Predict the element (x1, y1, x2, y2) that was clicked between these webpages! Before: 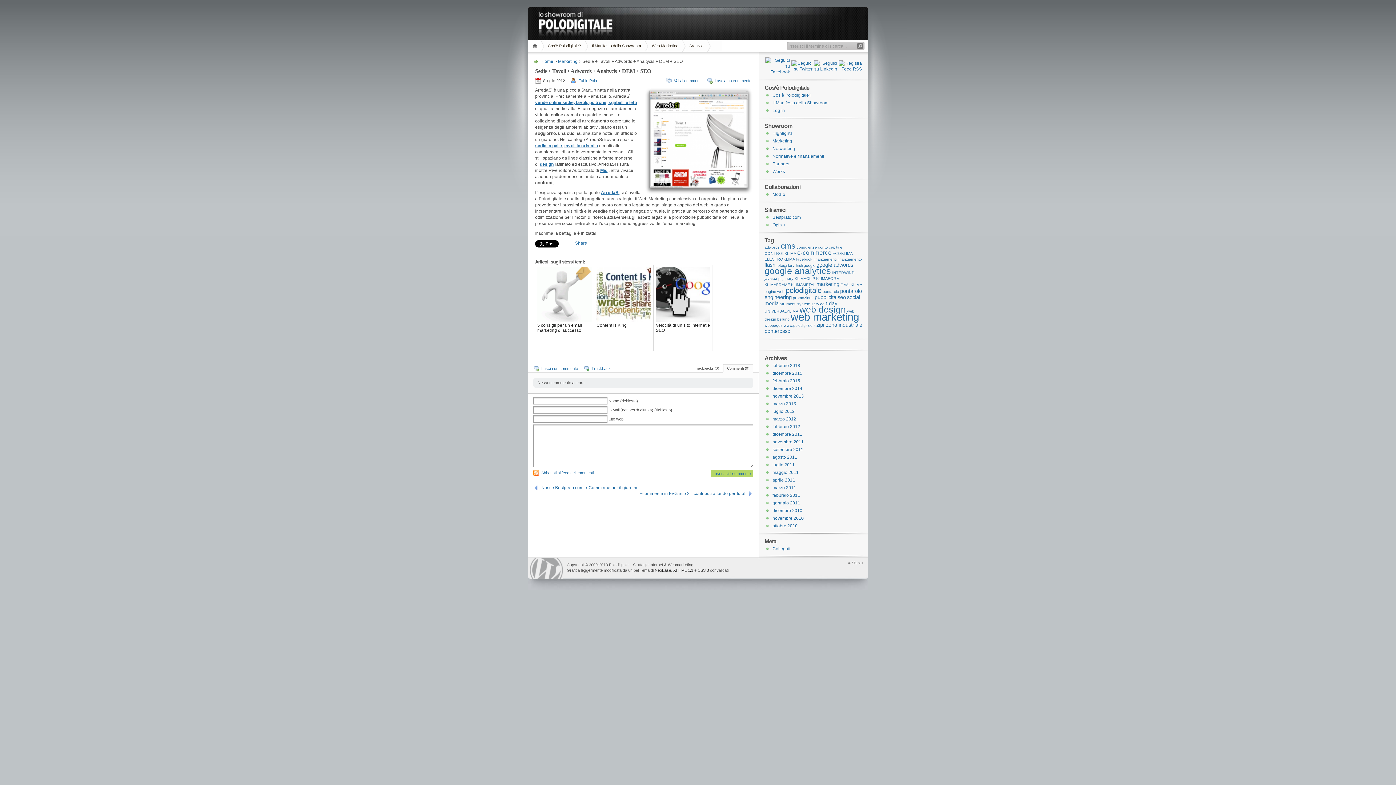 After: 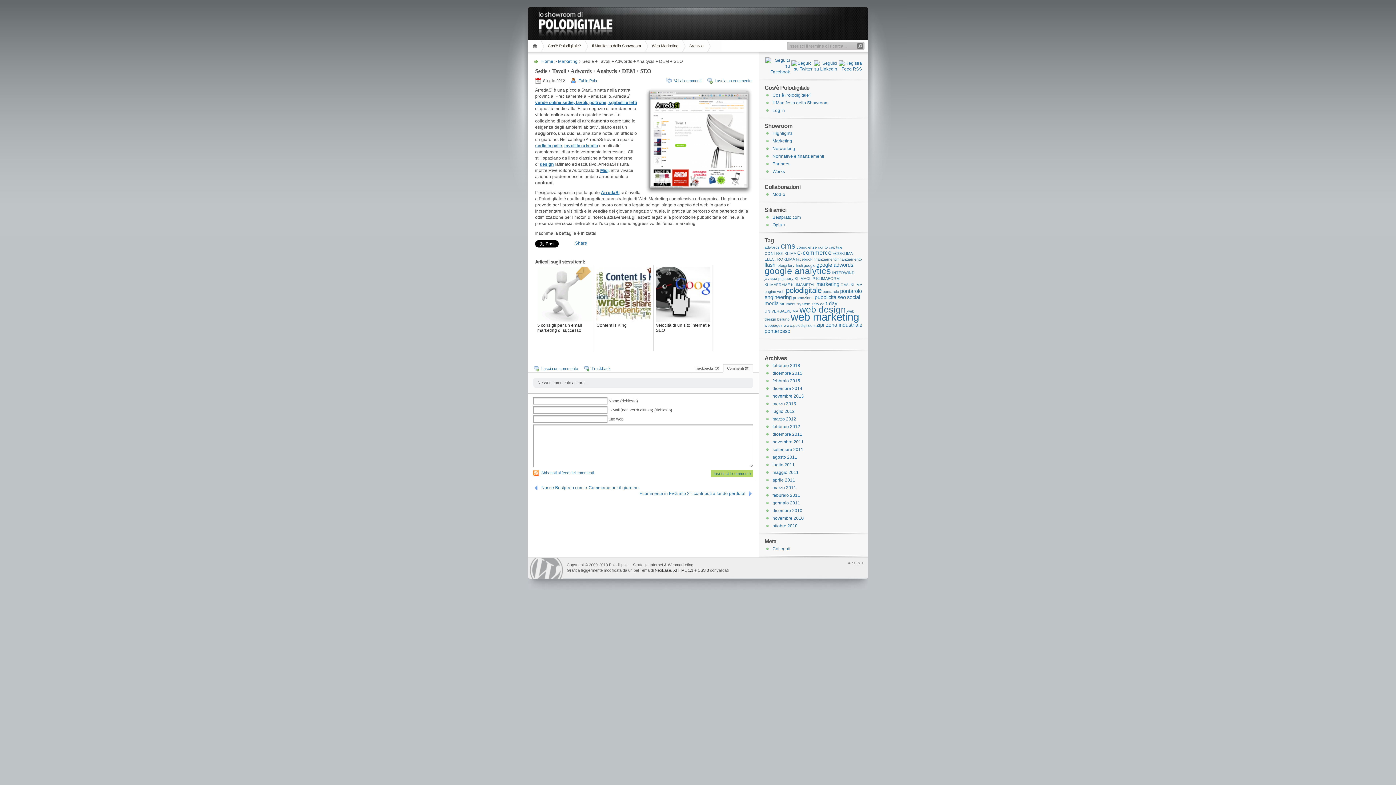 Action: bbox: (772, 222, 785, 227) label: Opla +